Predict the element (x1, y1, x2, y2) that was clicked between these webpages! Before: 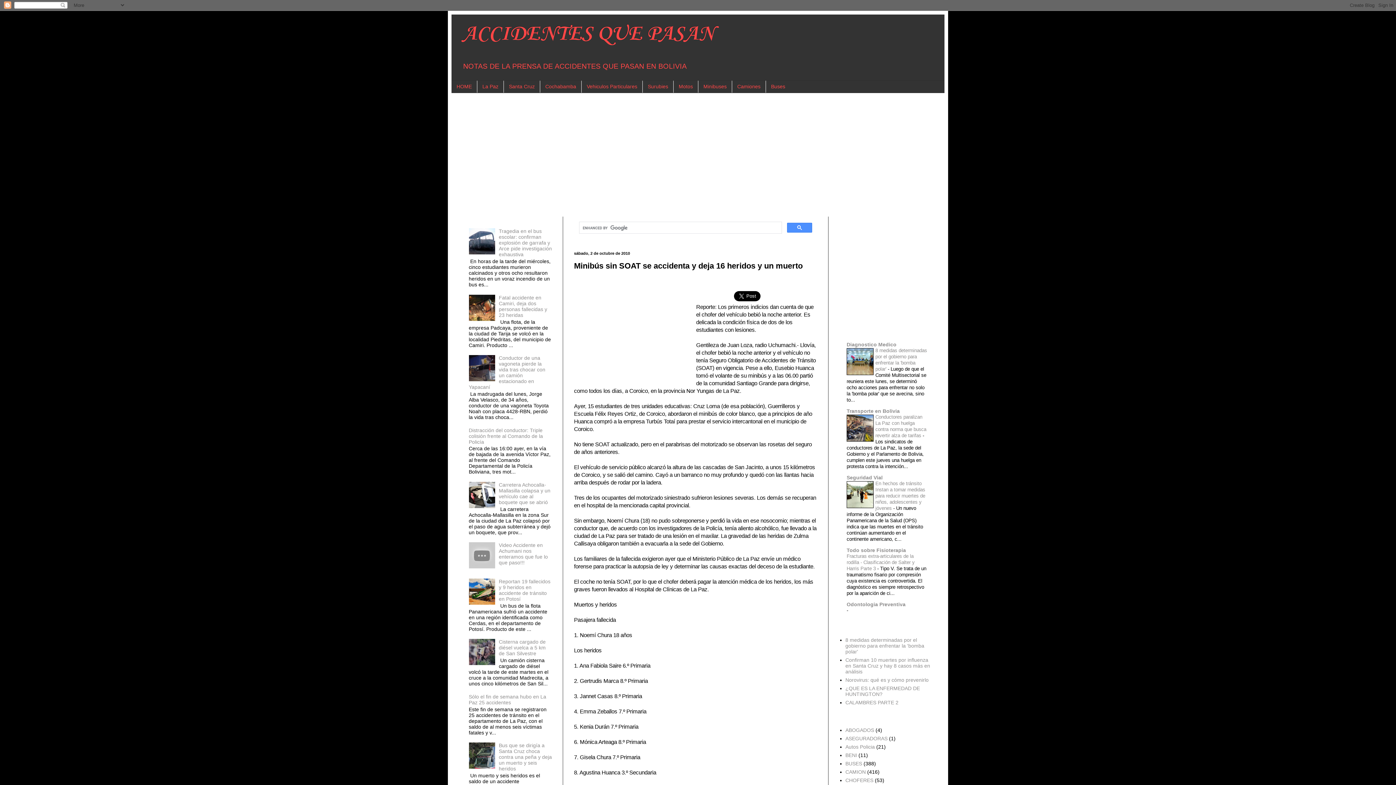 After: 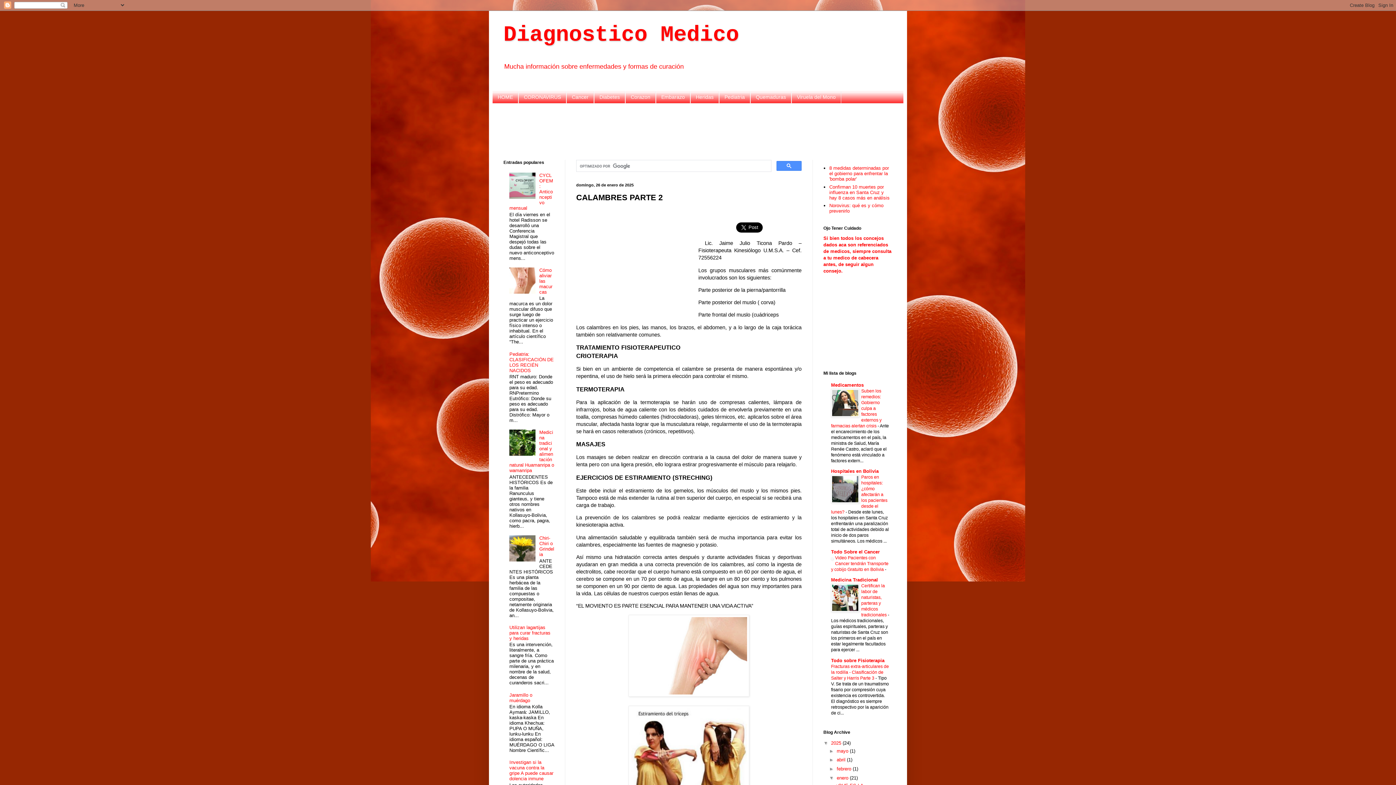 Action: bbox: (845, 700, 898, 705) label: CALAMBRES PARTE 2